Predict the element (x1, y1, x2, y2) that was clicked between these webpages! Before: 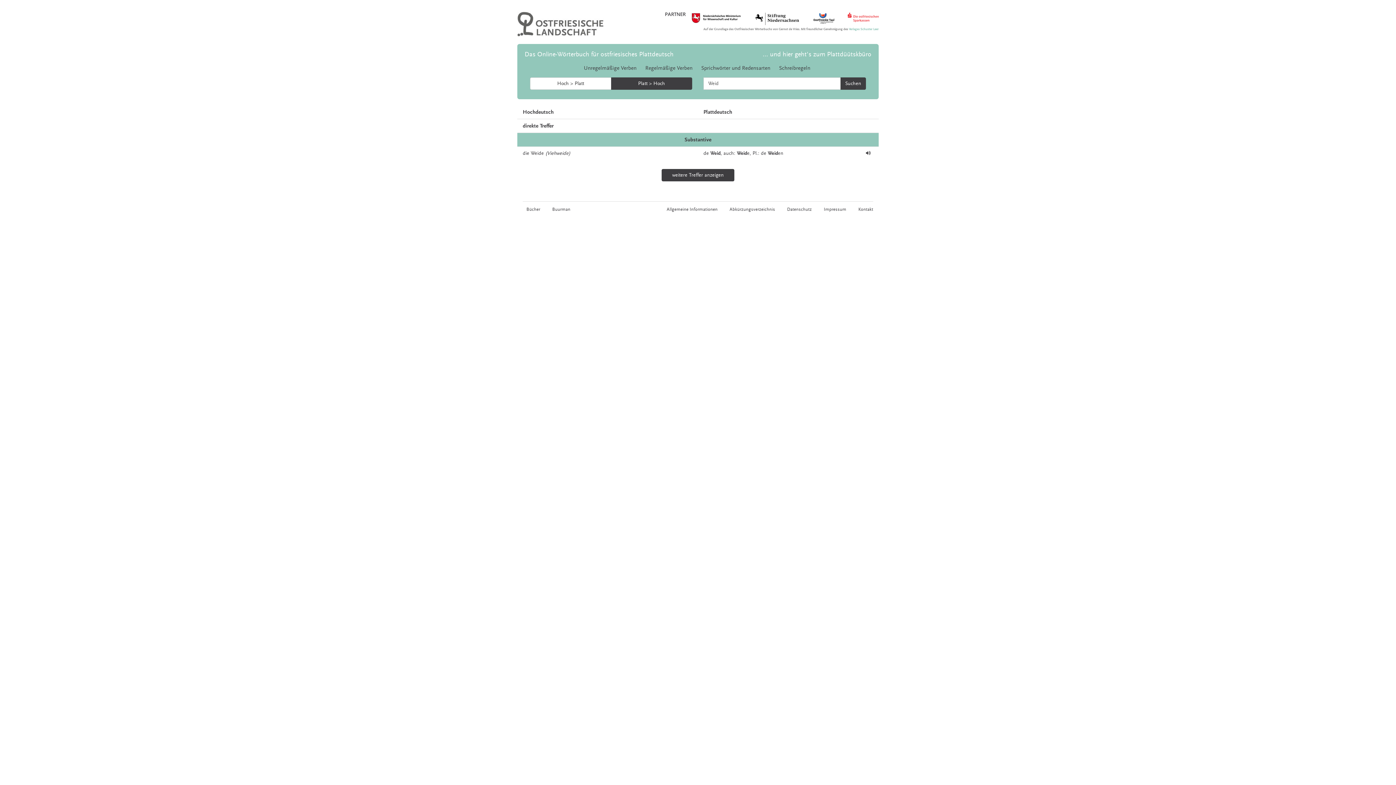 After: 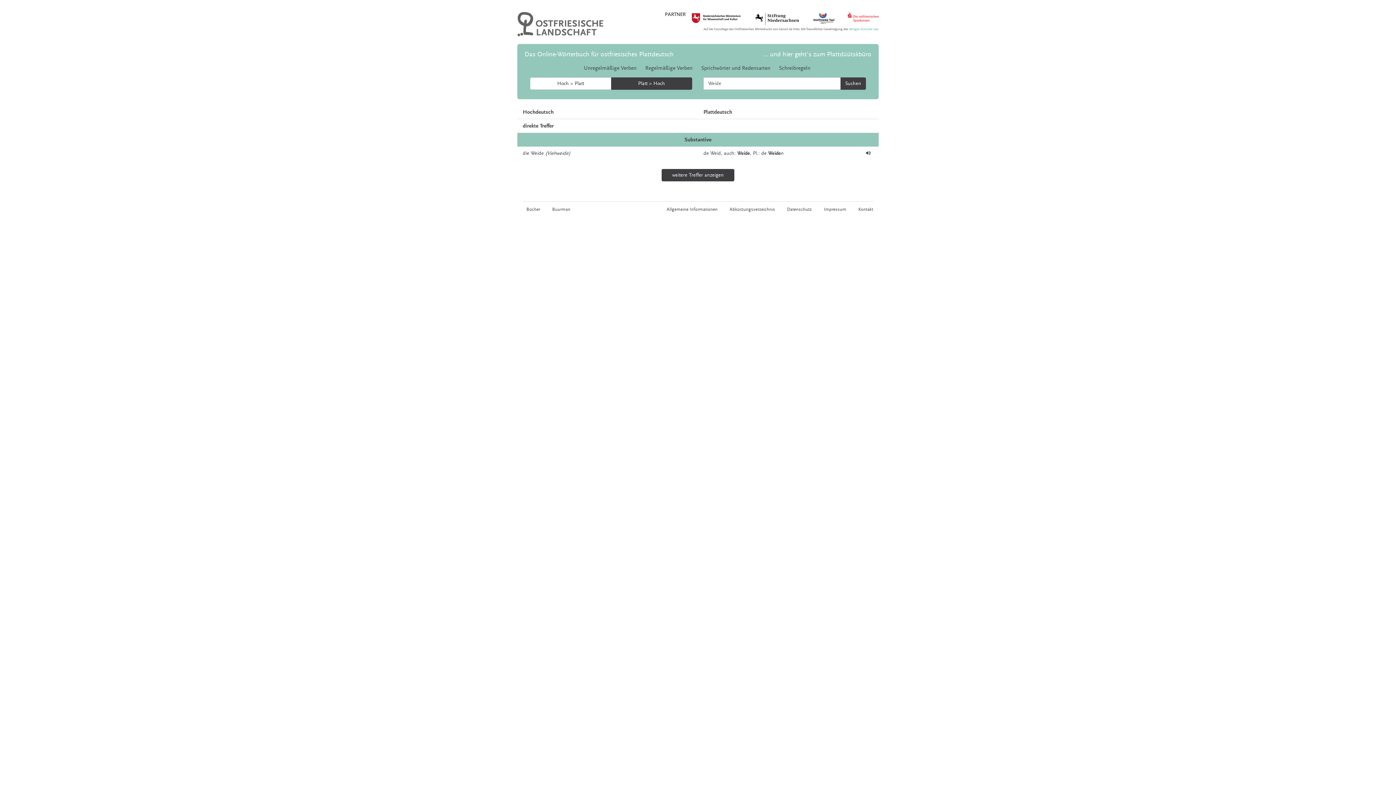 Action: bbox: (737, 150, 749, 156) label: Weide